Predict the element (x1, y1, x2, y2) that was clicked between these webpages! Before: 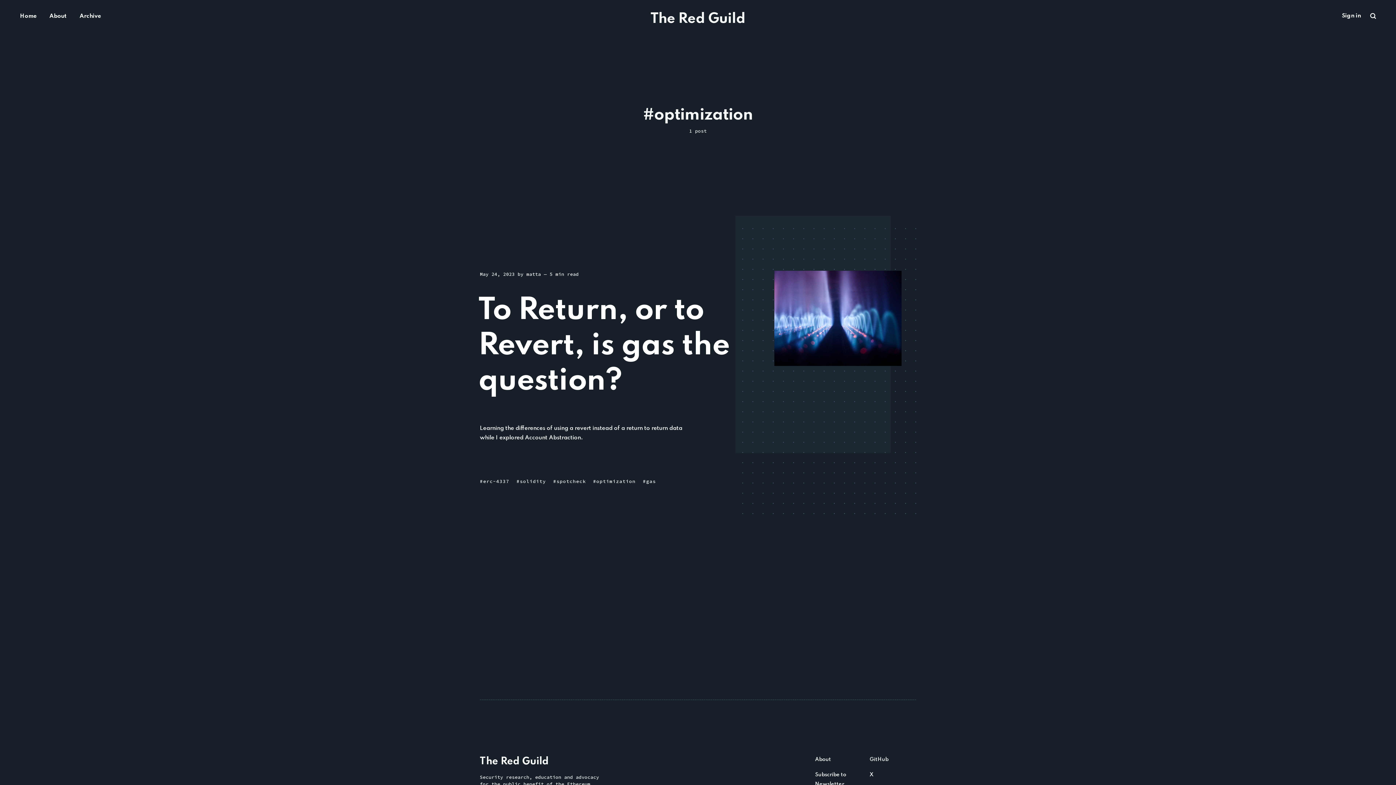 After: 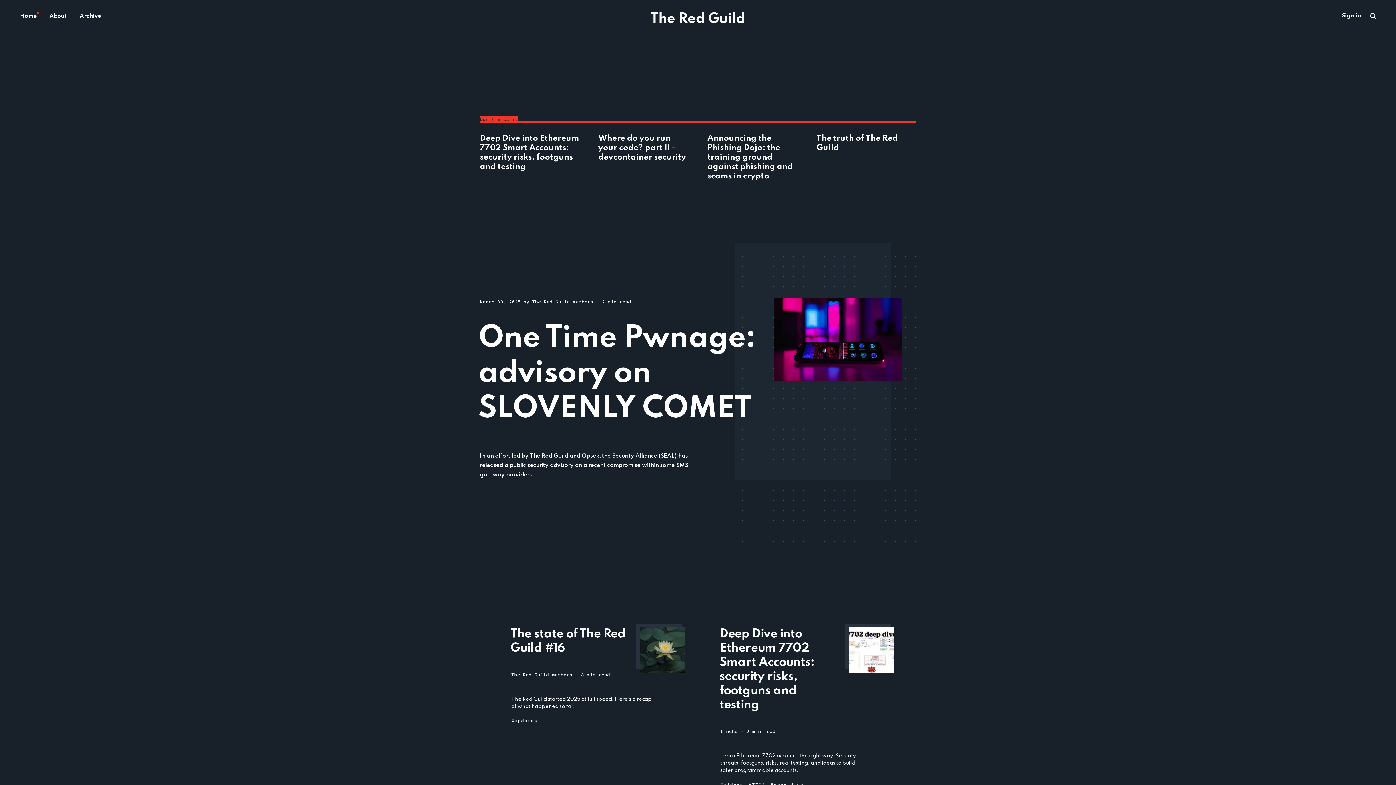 Action: bbox: (650, 10, 745, 27) label: The Red Guild